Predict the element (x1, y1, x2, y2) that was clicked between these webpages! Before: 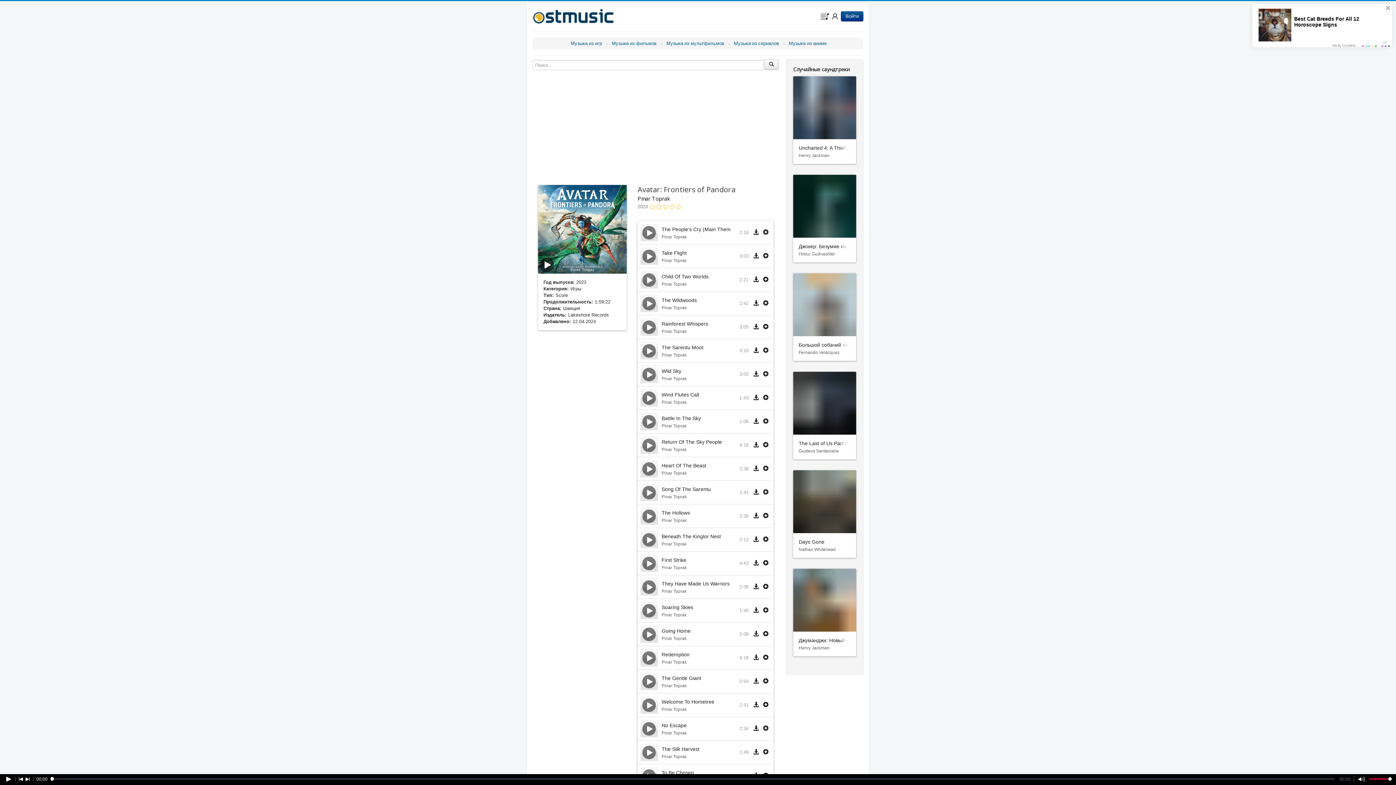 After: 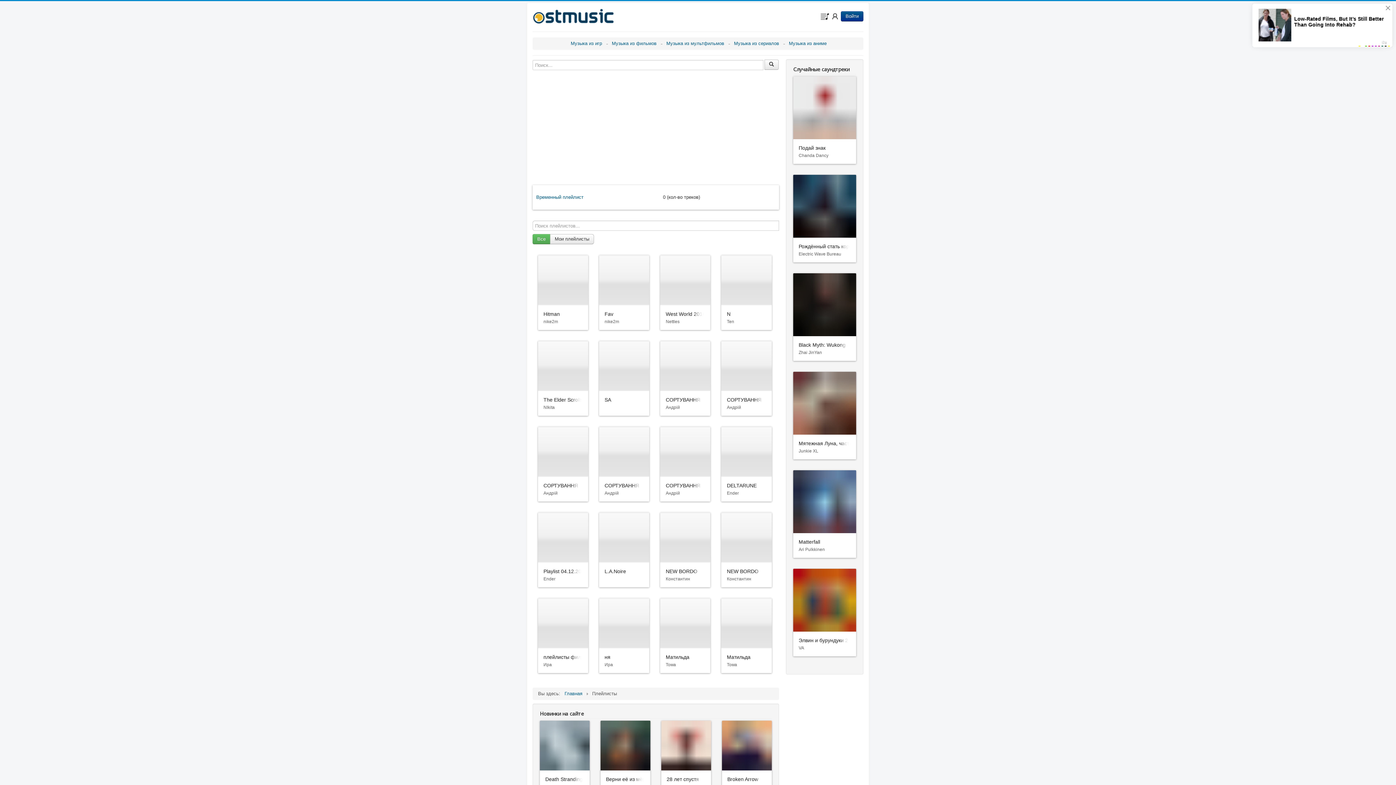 Action: bbox: (820, 13, 829, 18)